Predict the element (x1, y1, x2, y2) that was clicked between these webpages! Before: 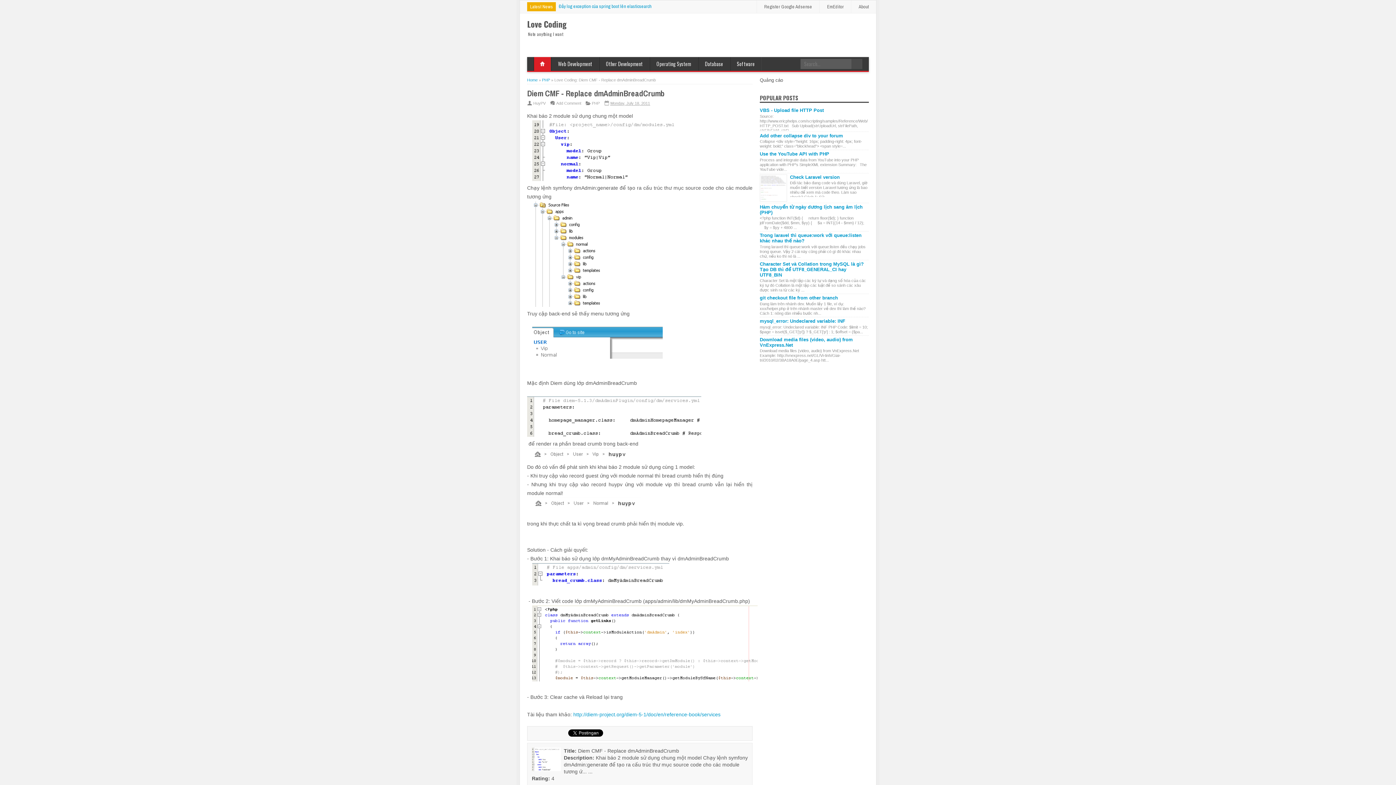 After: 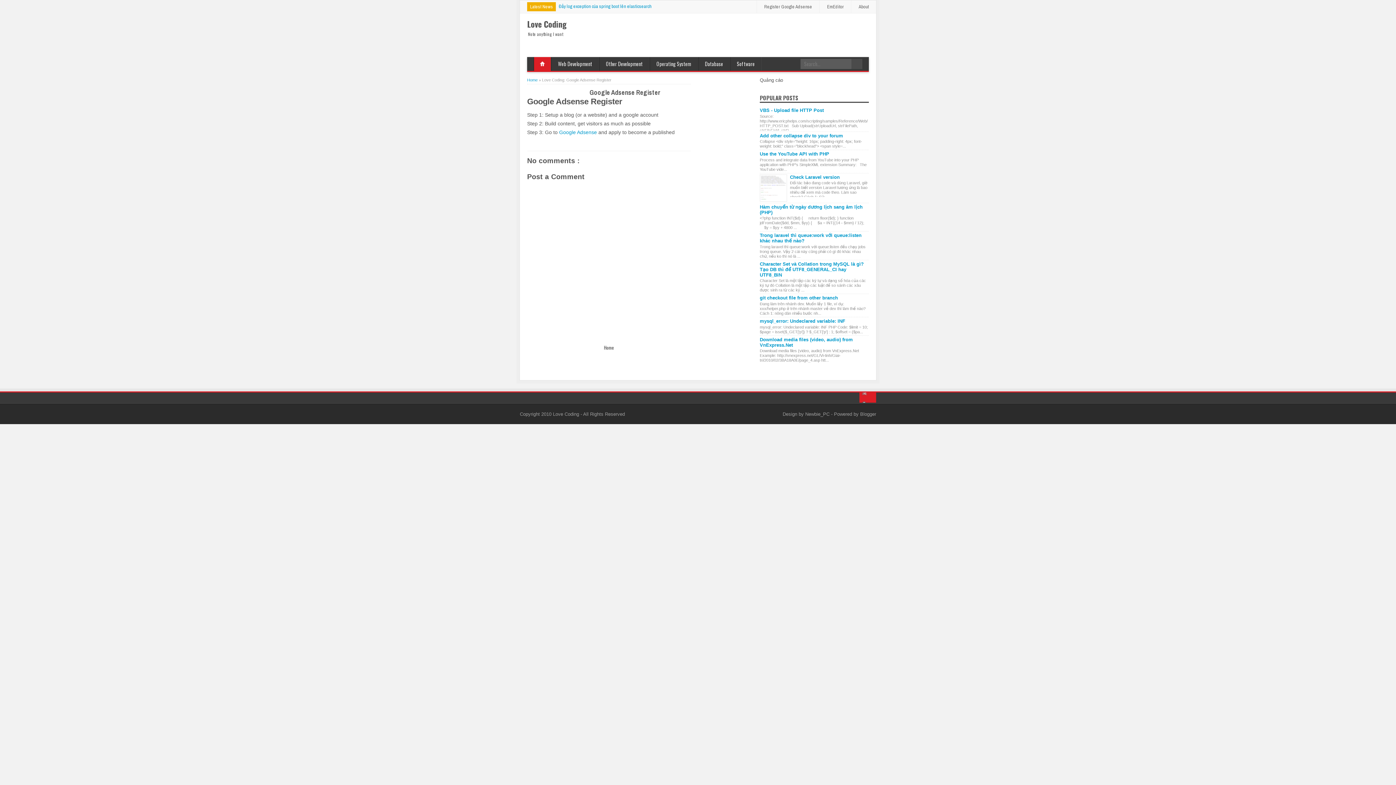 Action: bbox: (756, 0, 819, 13) label: Register Google Adsense